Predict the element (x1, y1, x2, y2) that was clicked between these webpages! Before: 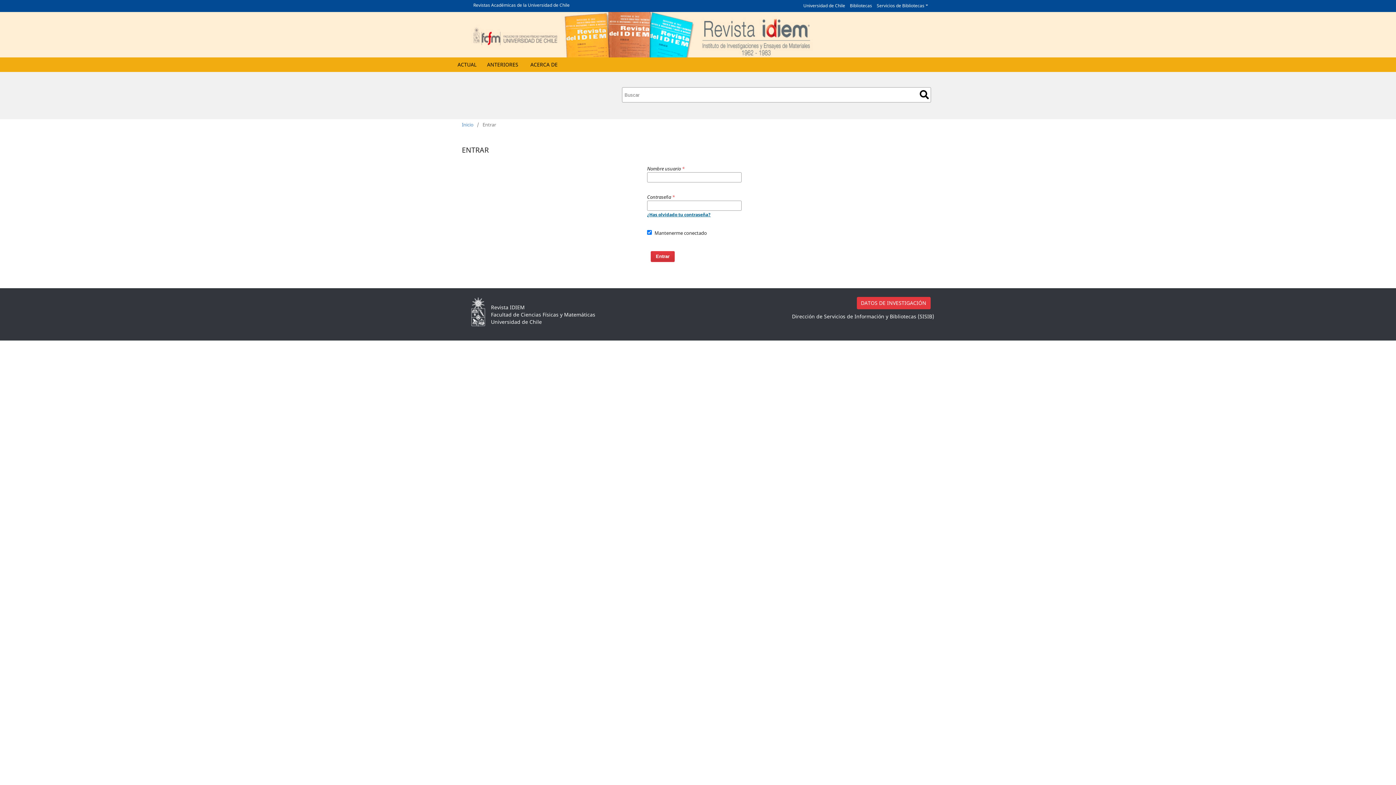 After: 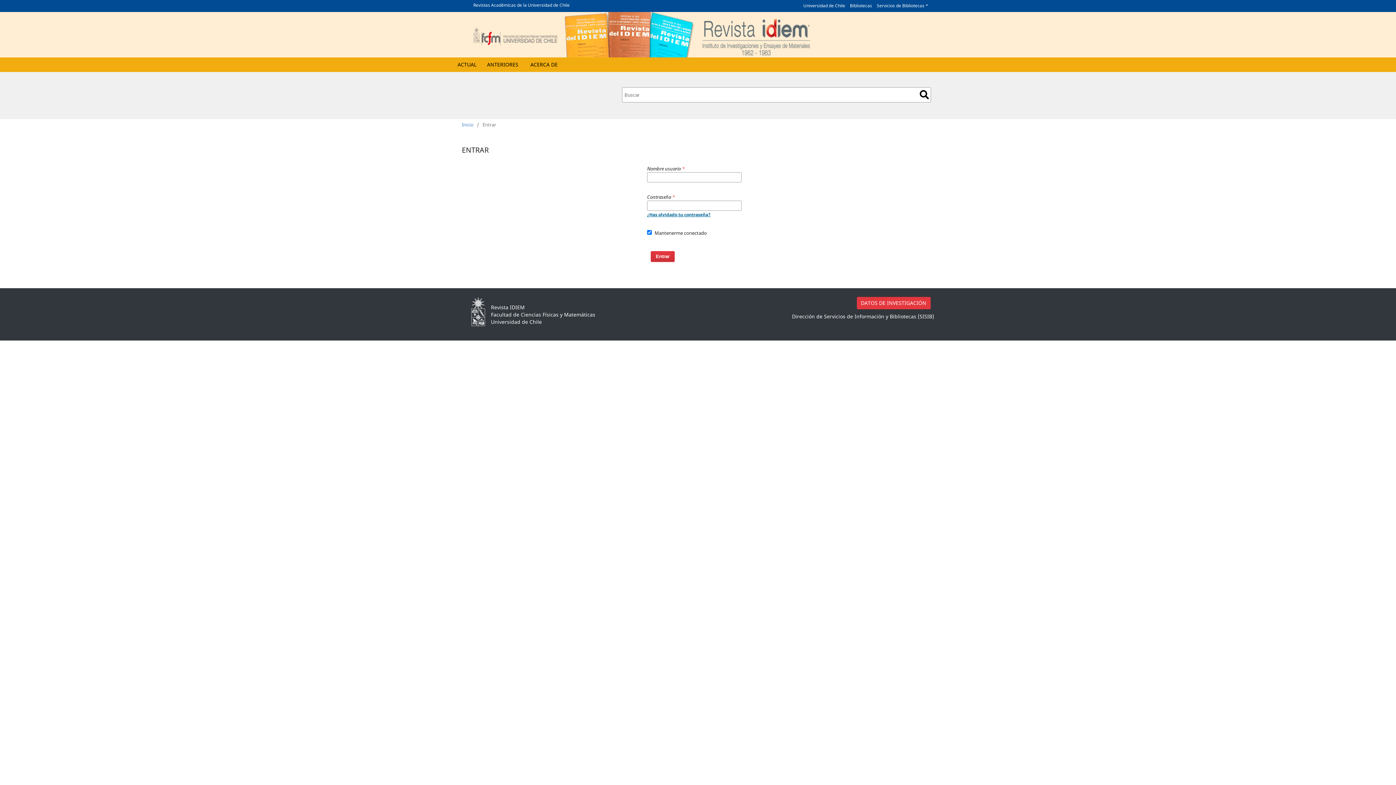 Action: label: Universidad de Chile bbox: (798, 2, 845, 8)